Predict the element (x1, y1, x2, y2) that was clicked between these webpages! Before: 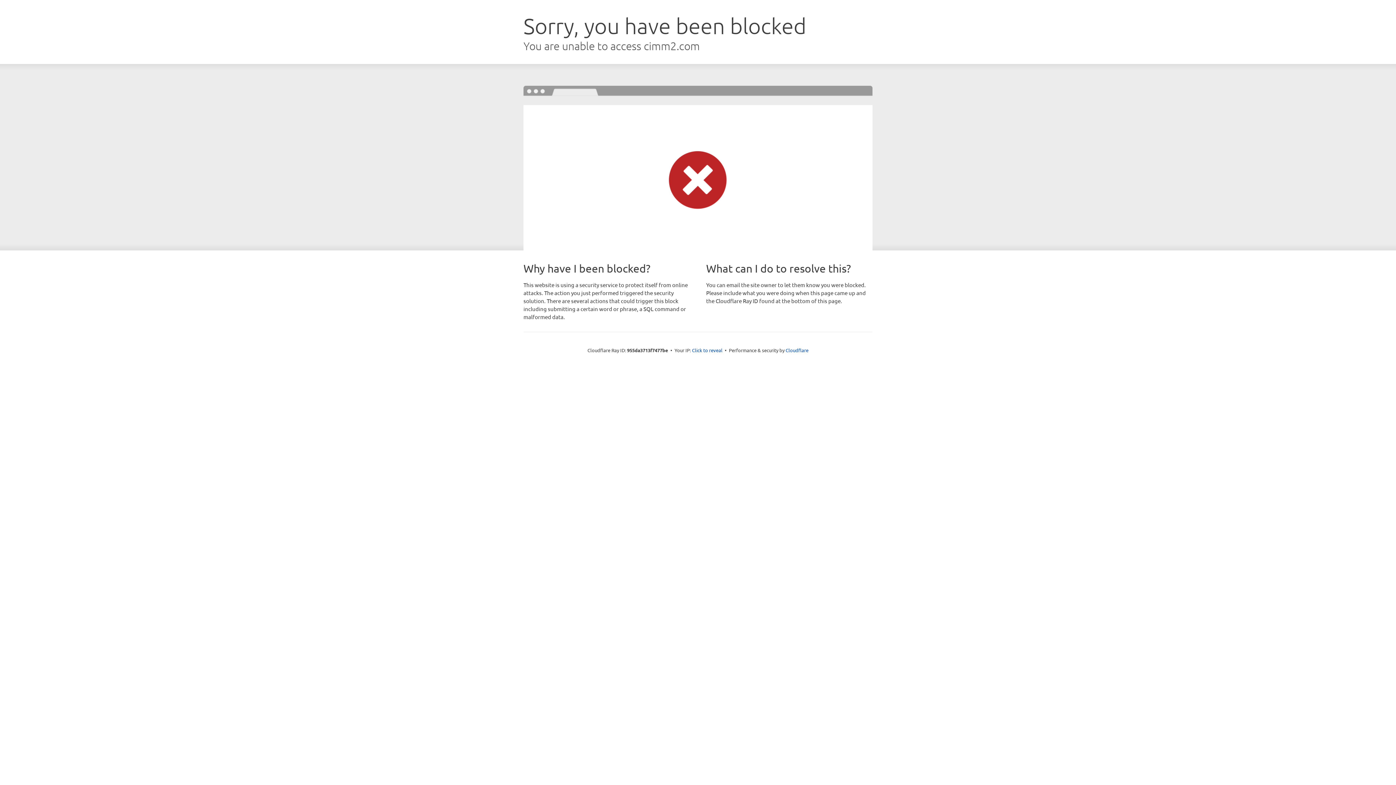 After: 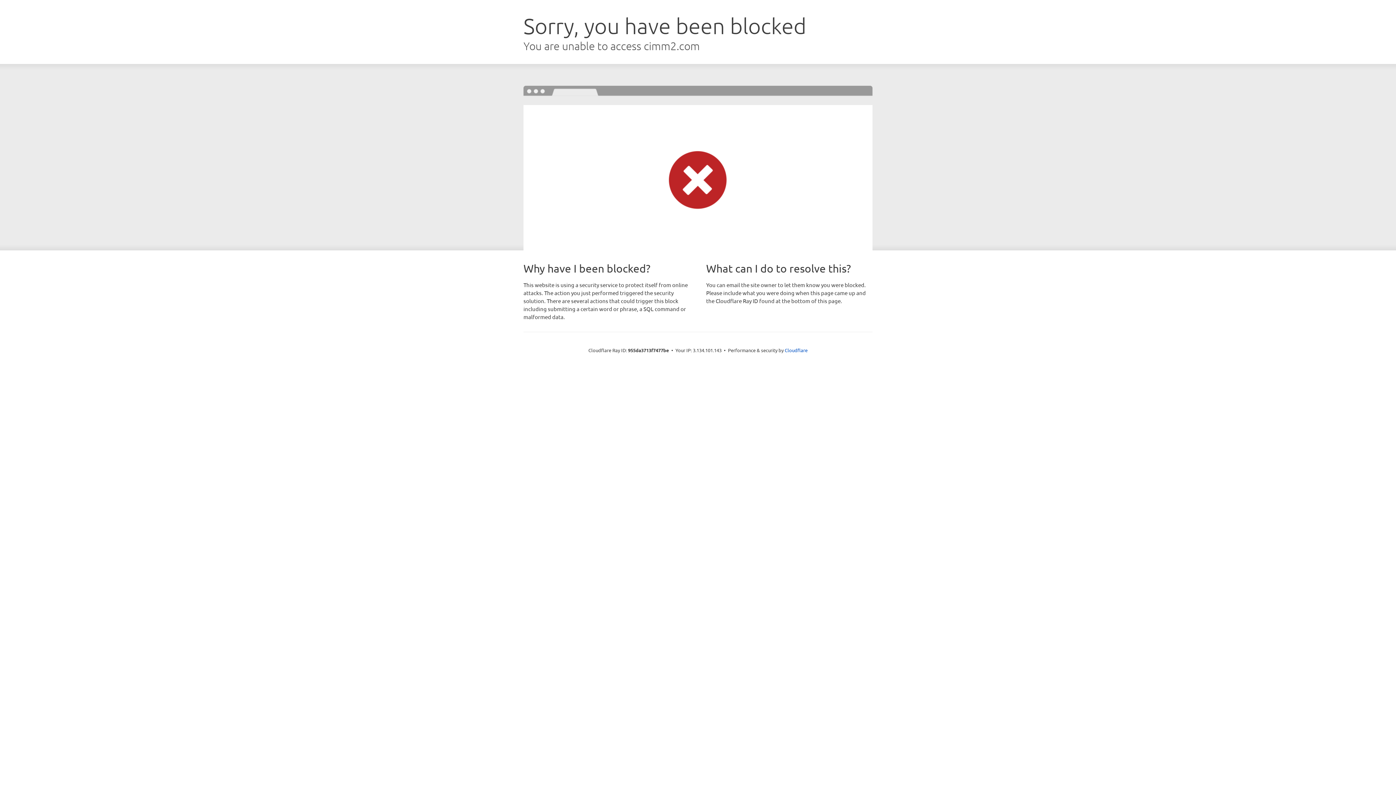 Action: bbox: (692, 346, 722, 353) label: Click to reveal